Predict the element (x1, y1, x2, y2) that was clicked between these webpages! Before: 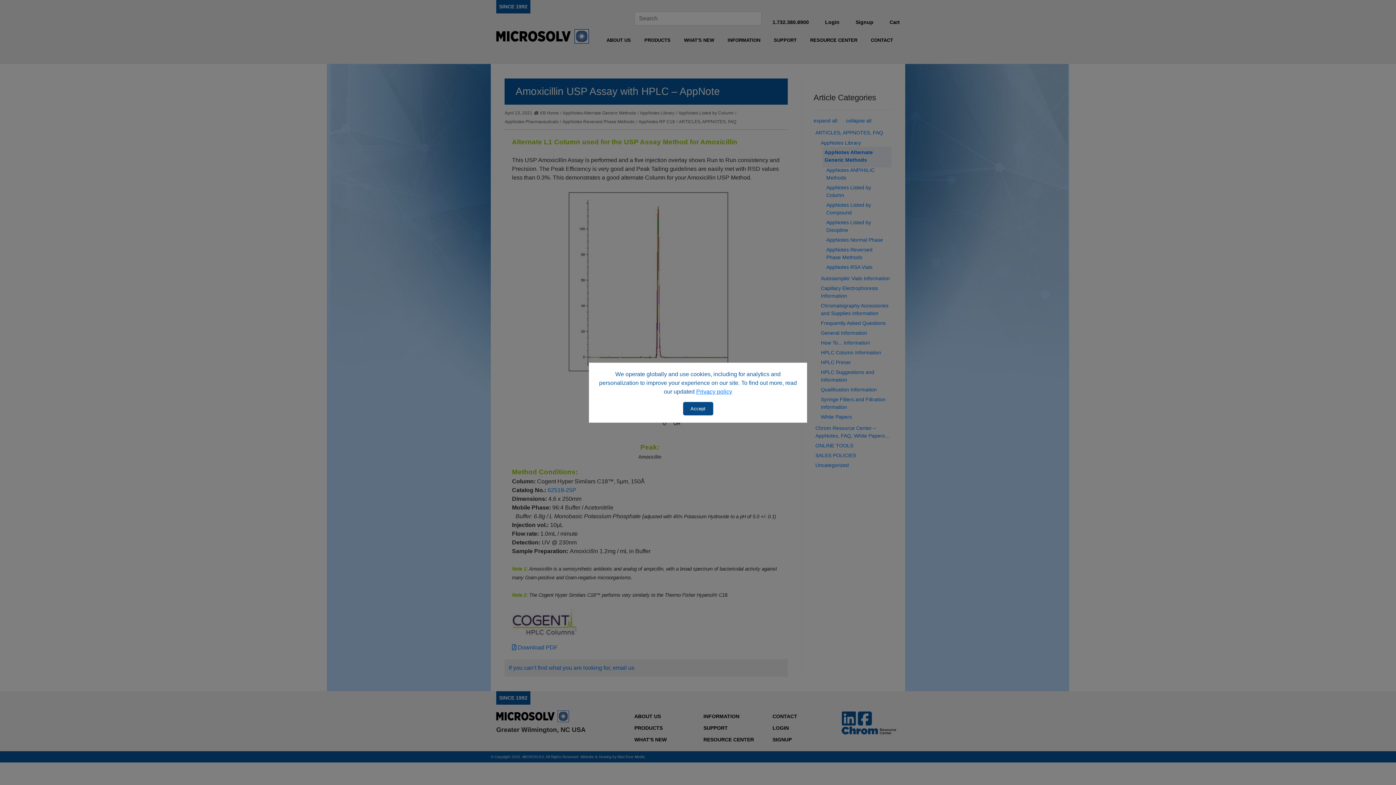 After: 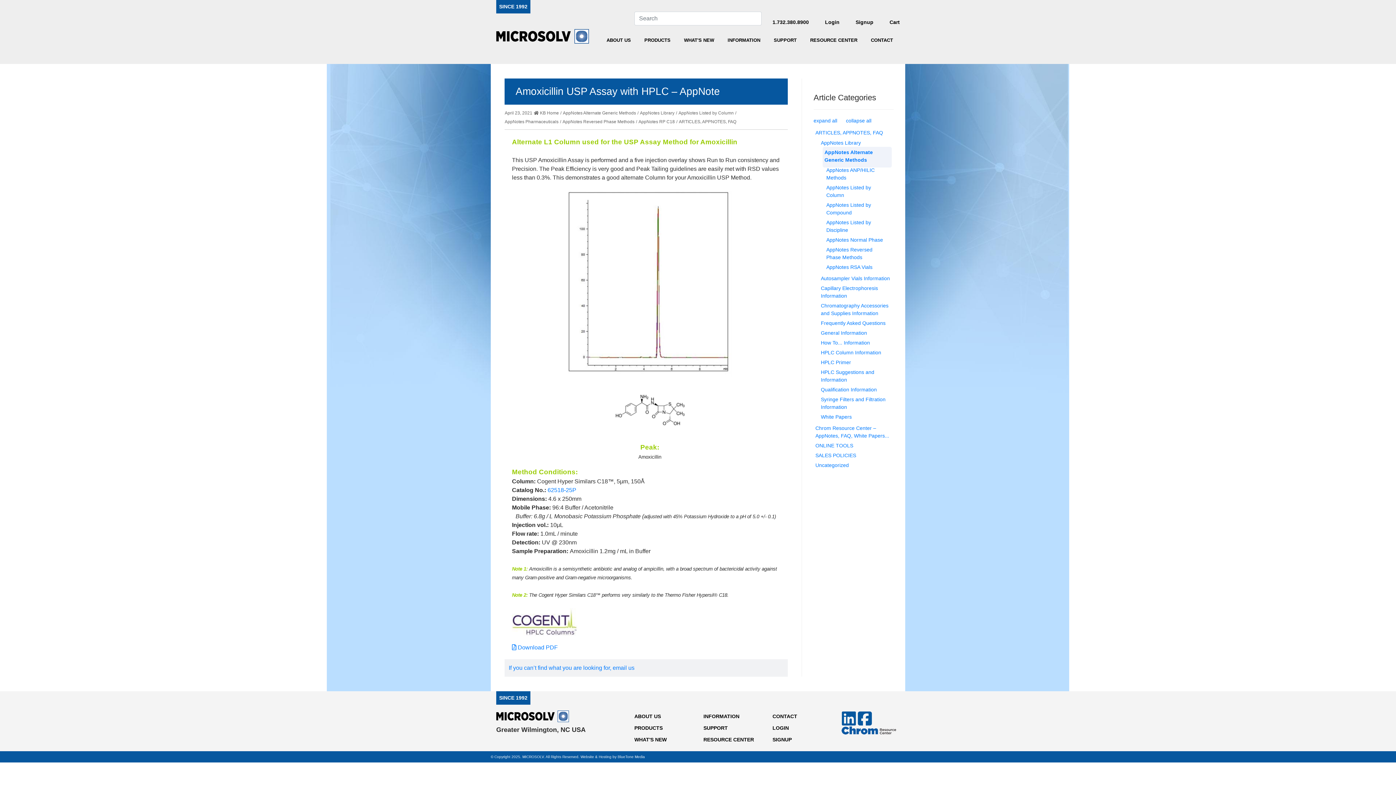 Action: label: Accept bbox: (683, 402, 713, 415)